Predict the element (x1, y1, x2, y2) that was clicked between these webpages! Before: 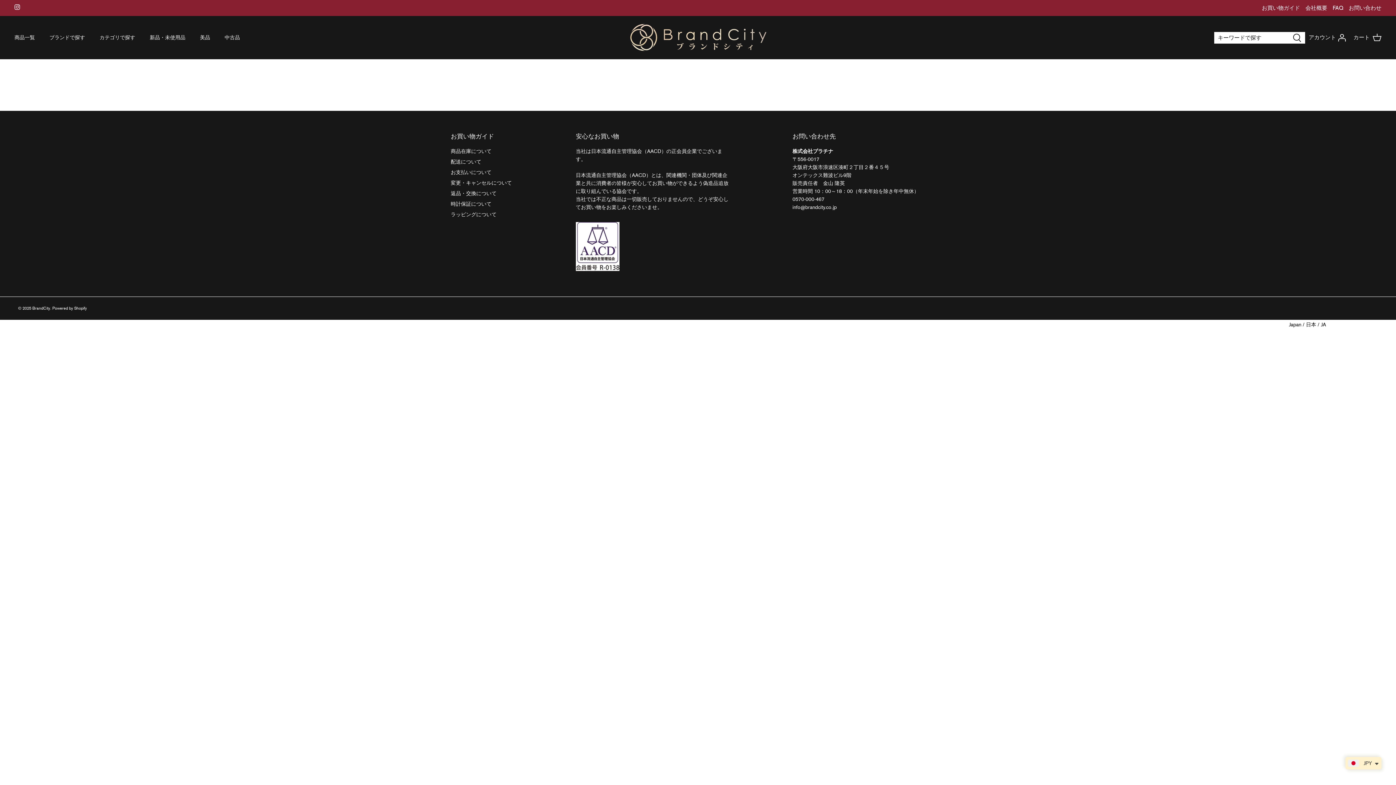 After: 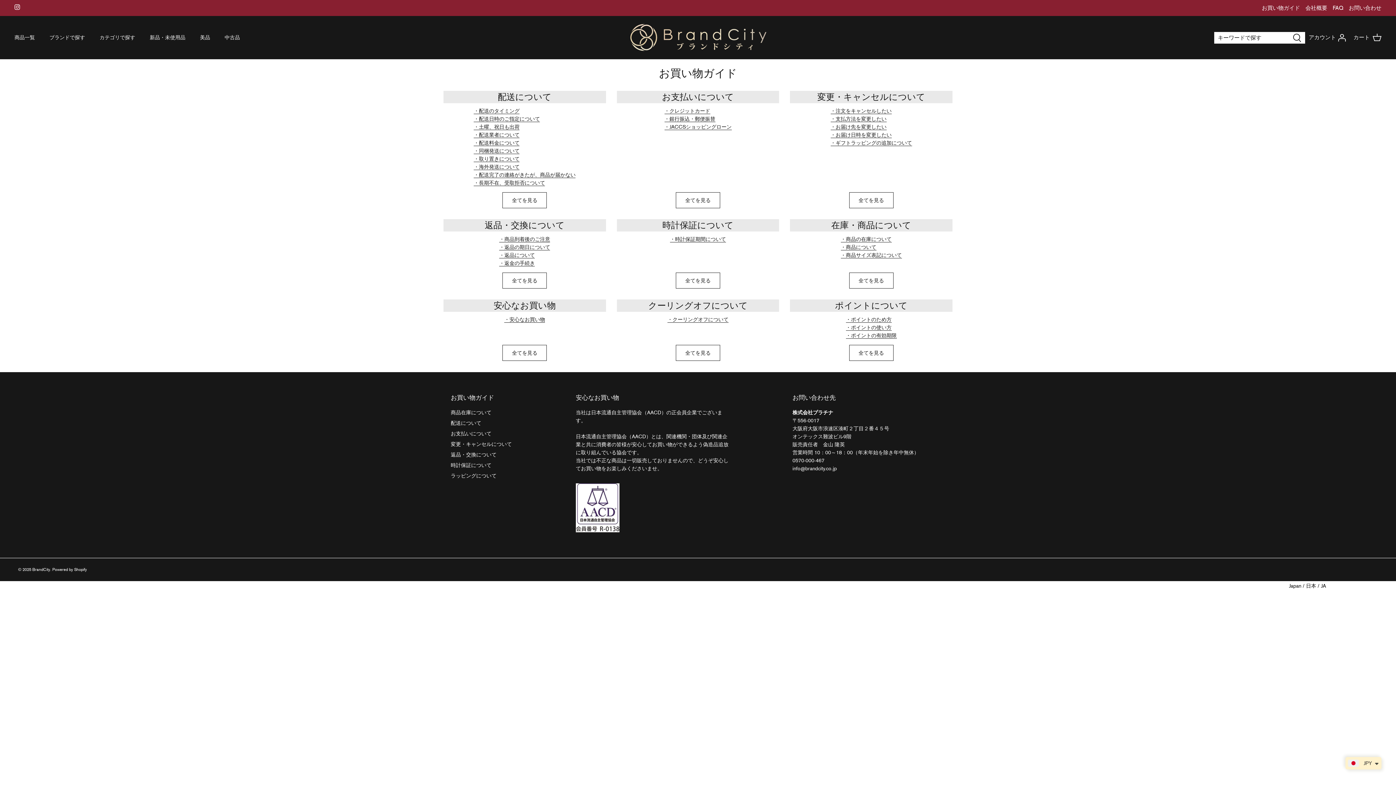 Action: bbox: (1262, 2, 1300, 14) label: お買い物ガイド